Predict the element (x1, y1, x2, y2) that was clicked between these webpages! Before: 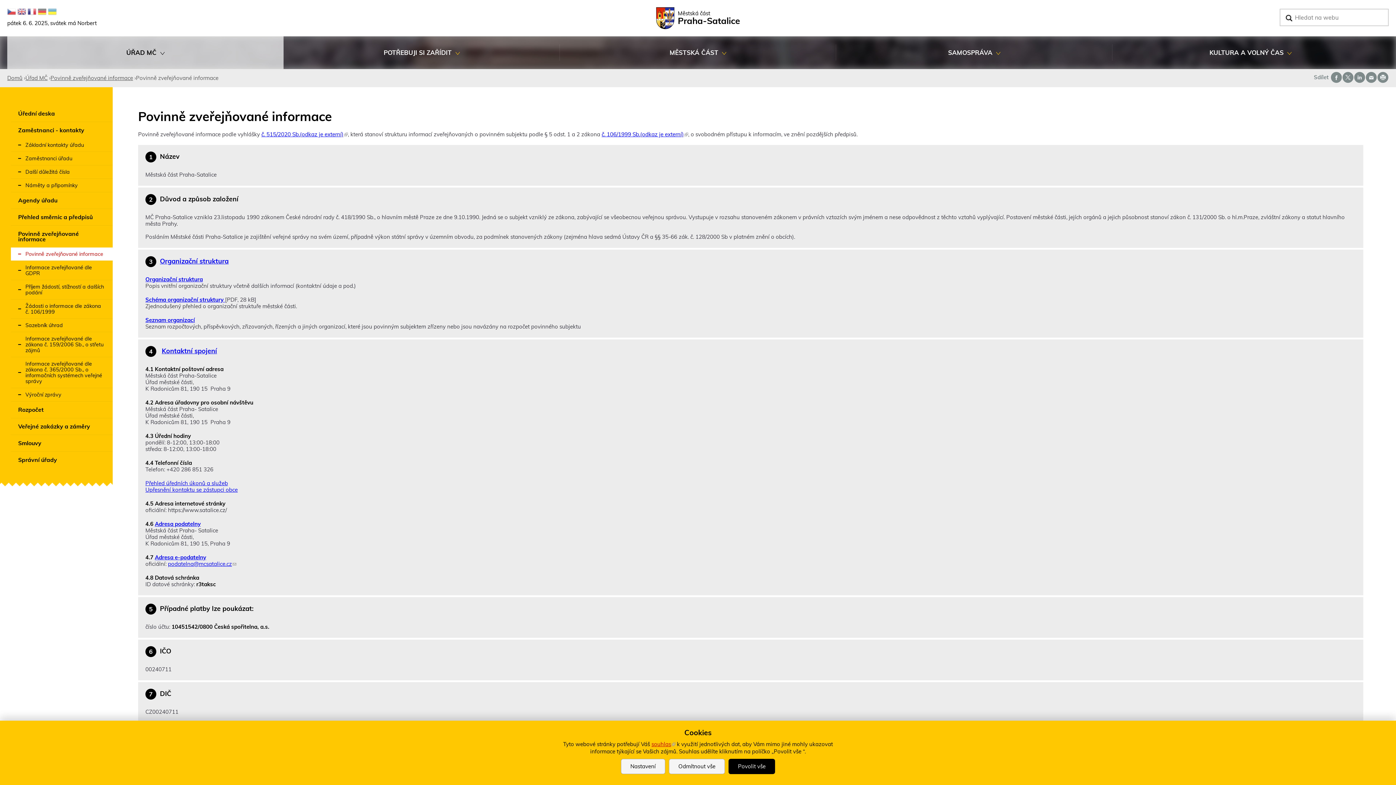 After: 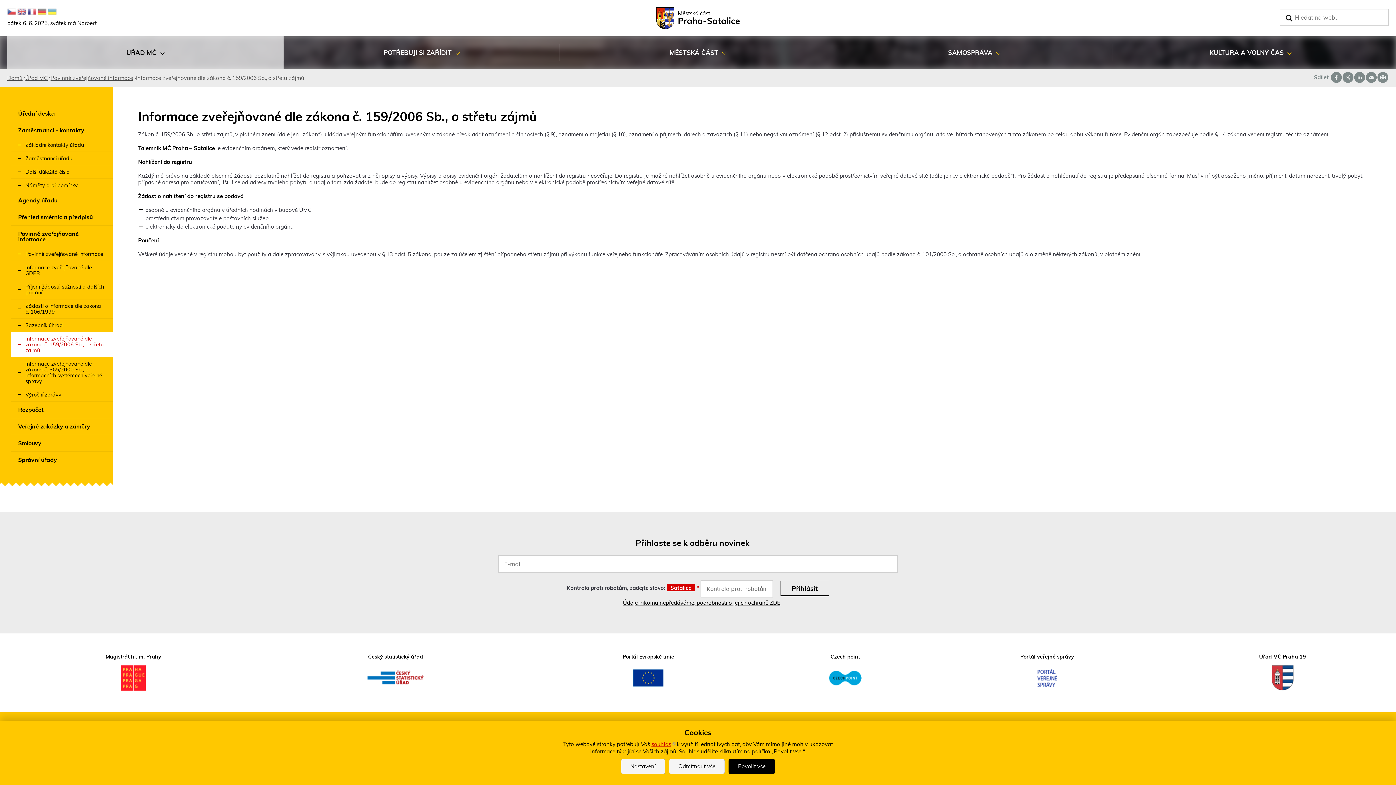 Action: label: Informace zveřejňované dle zákona č. 159/2006 Sb., o střetu zájmů bbox: (10, 332, 112, 357)